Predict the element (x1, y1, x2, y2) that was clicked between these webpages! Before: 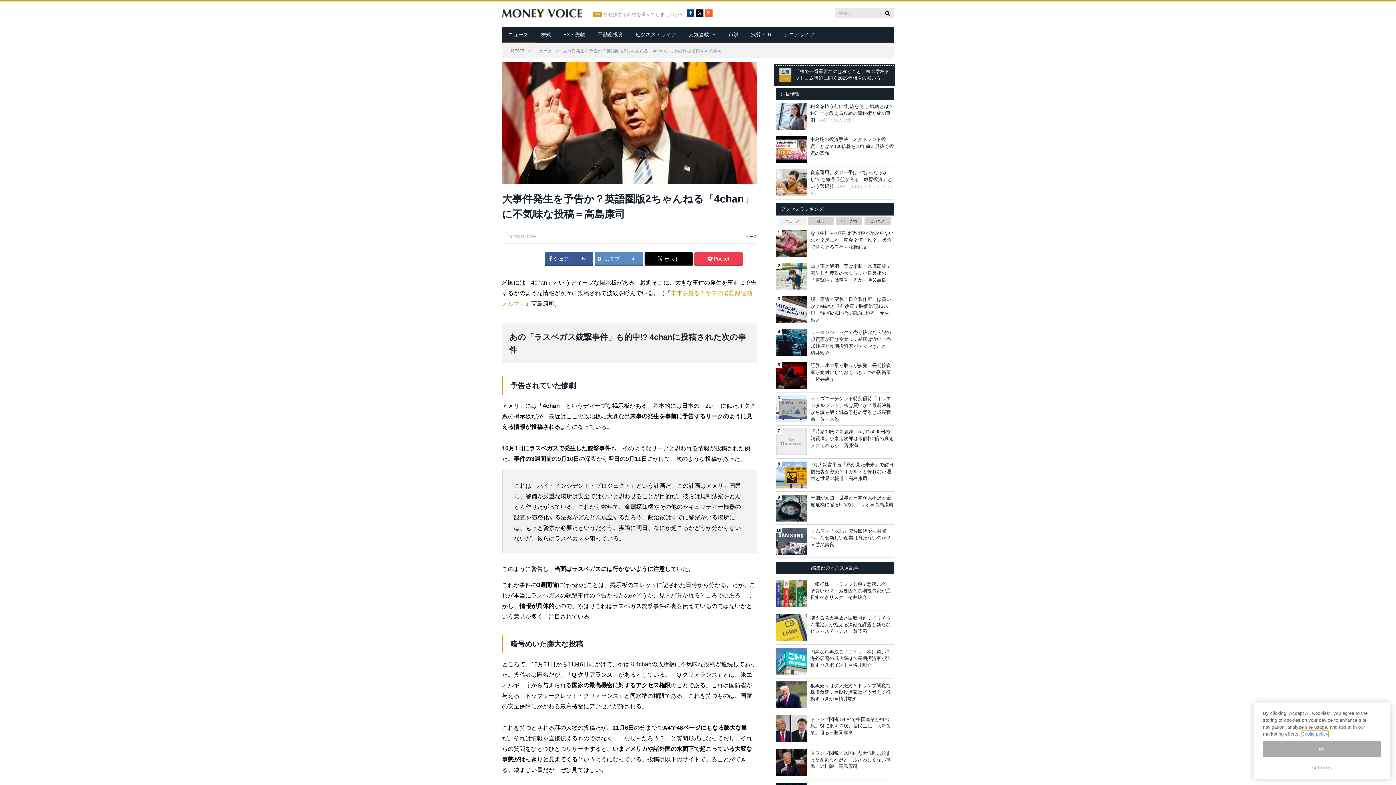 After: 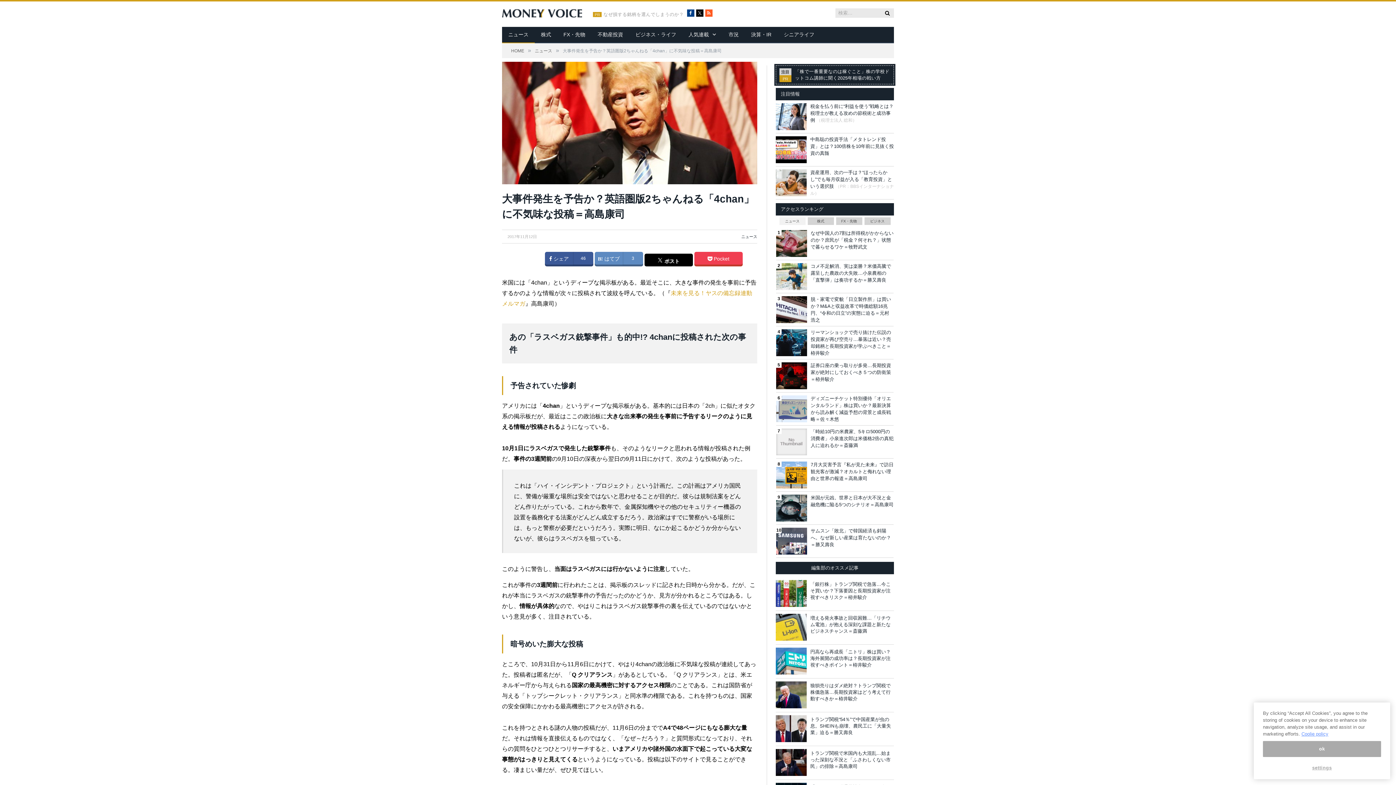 Action: bbox: (644, 251, 693, 266) label:  ポスト